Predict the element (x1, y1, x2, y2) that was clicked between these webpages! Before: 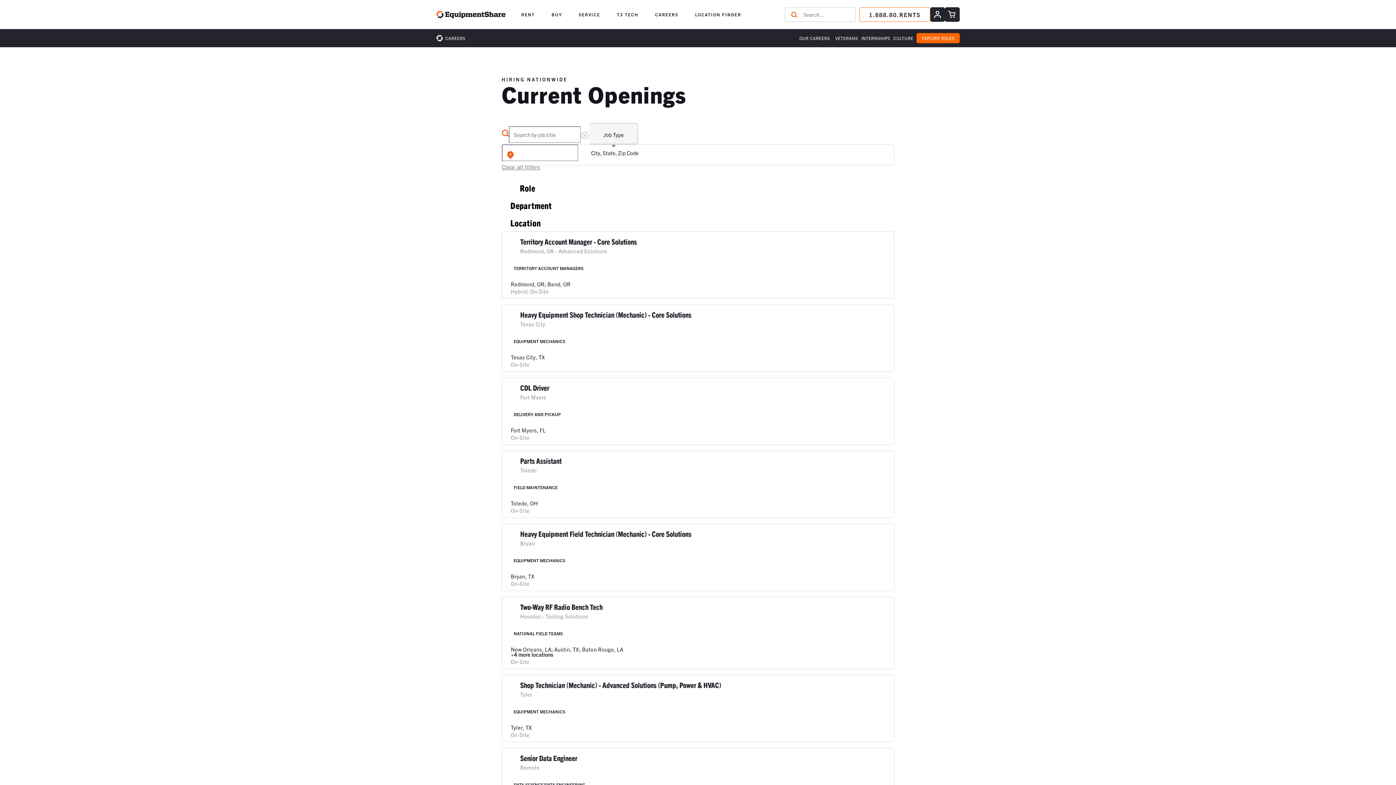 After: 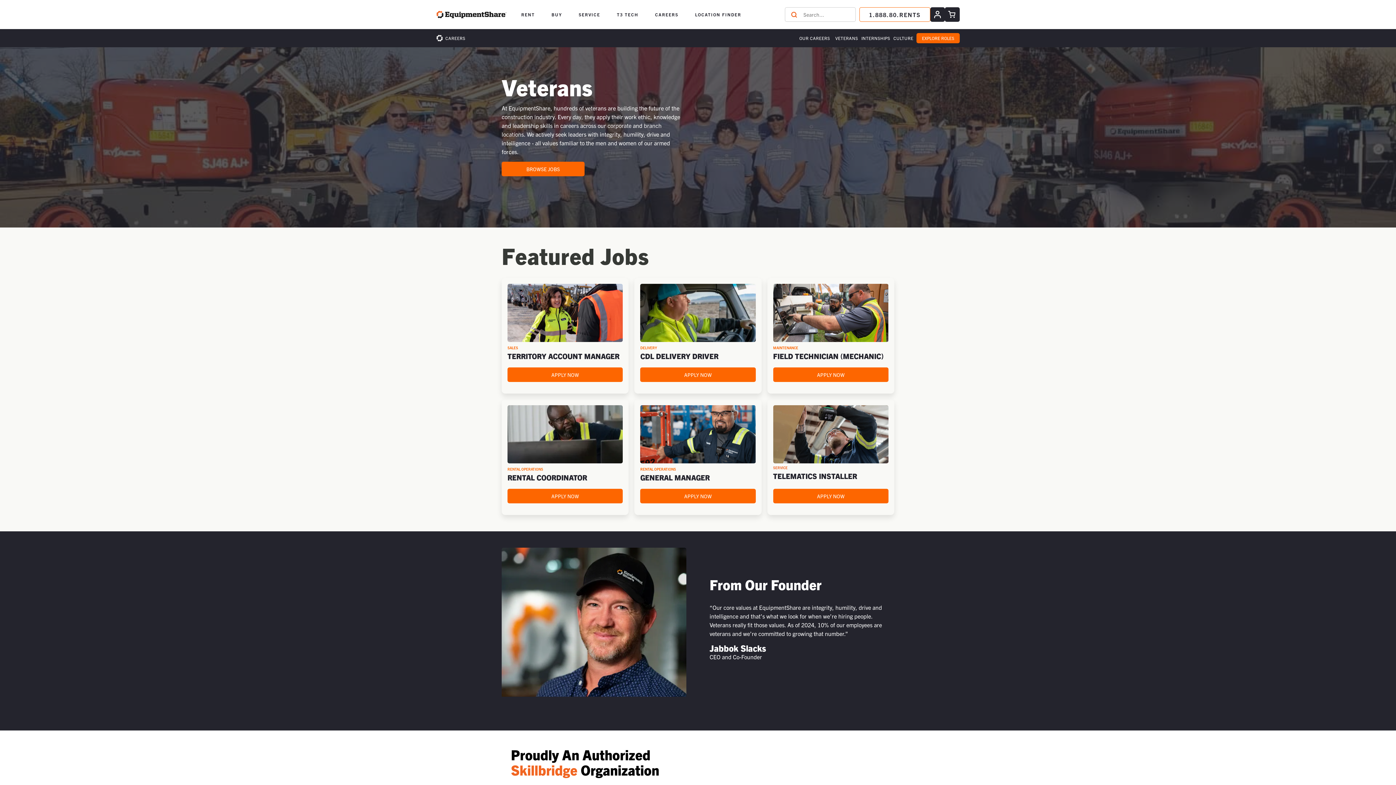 Action: bbox: (832, 29, 861, 47) label: VETERANS